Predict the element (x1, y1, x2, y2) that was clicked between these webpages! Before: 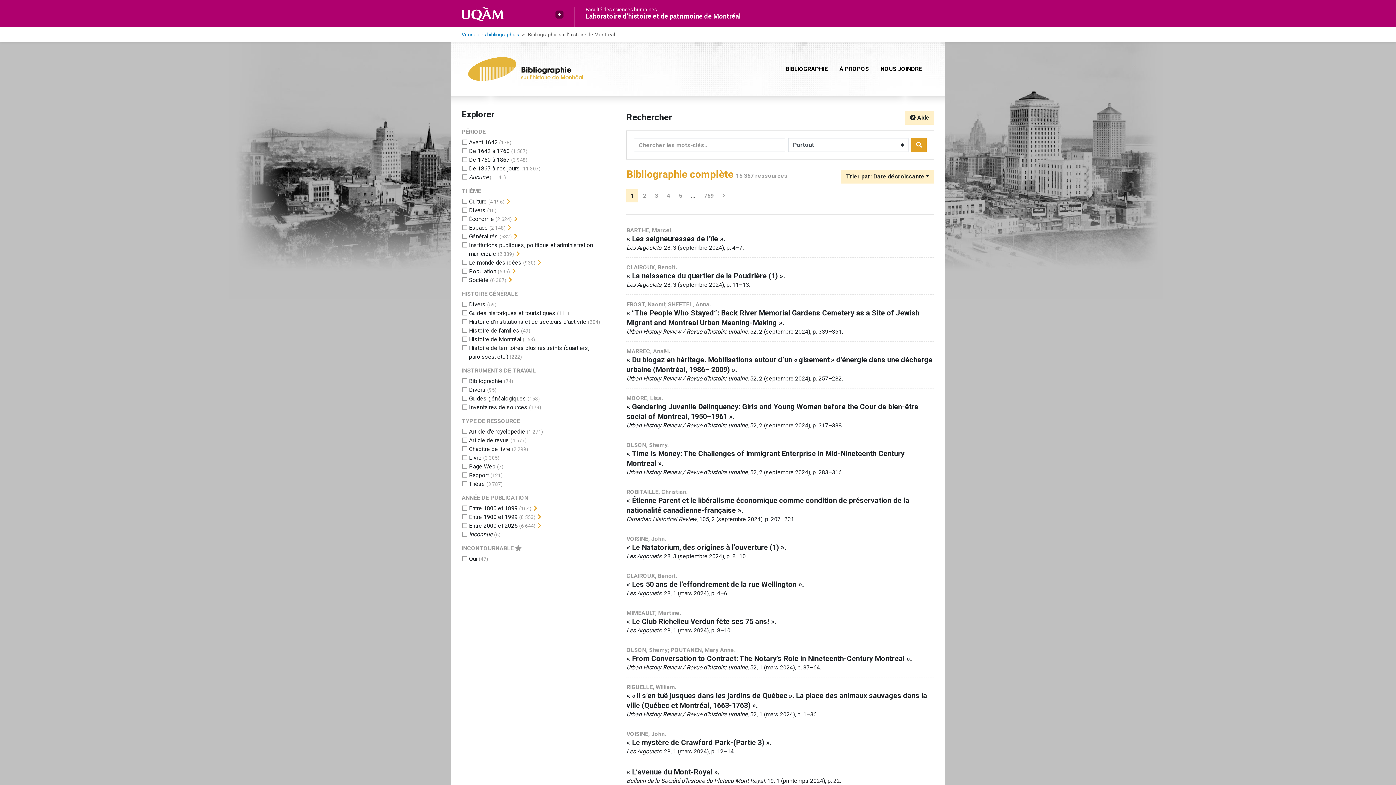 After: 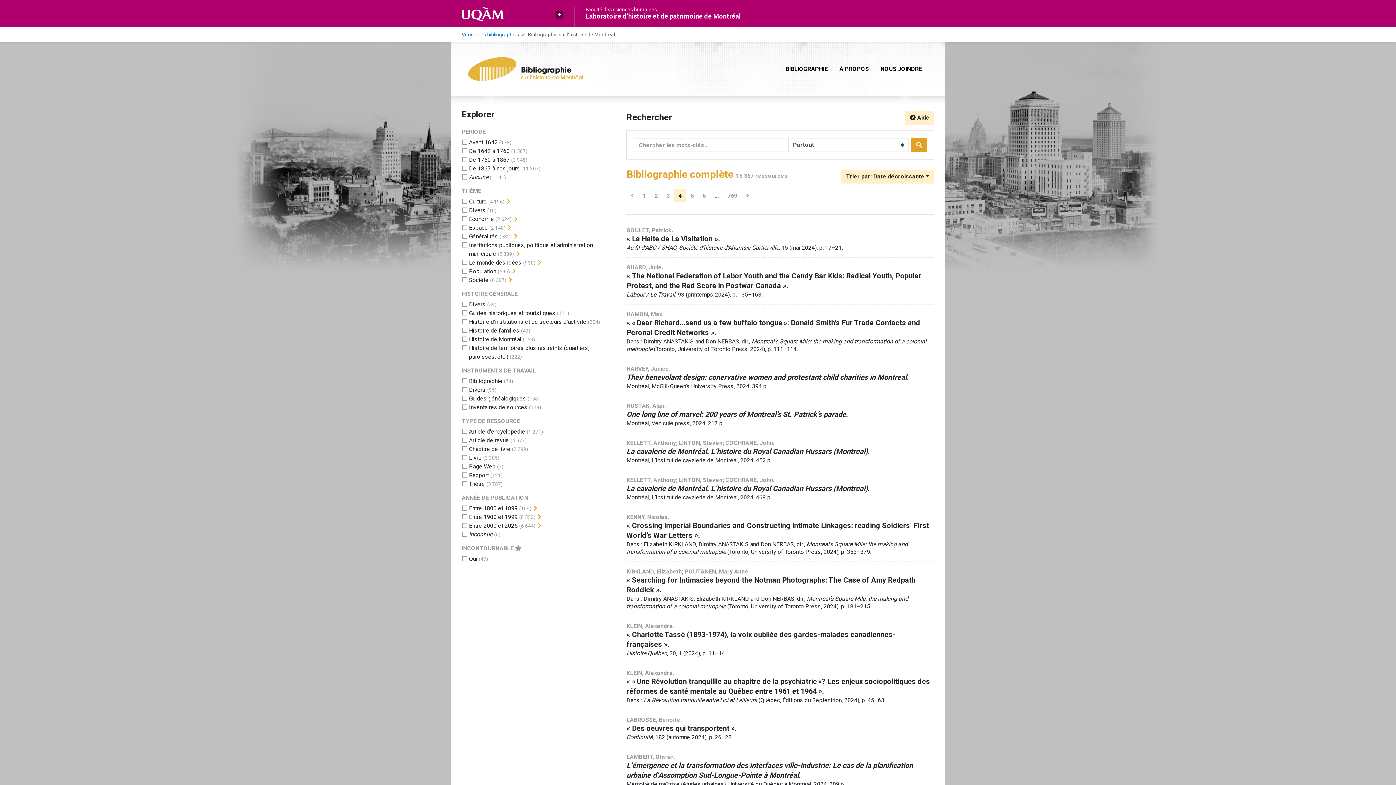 Action: label: Page 4 bbox: (662, 189, 674, 202)